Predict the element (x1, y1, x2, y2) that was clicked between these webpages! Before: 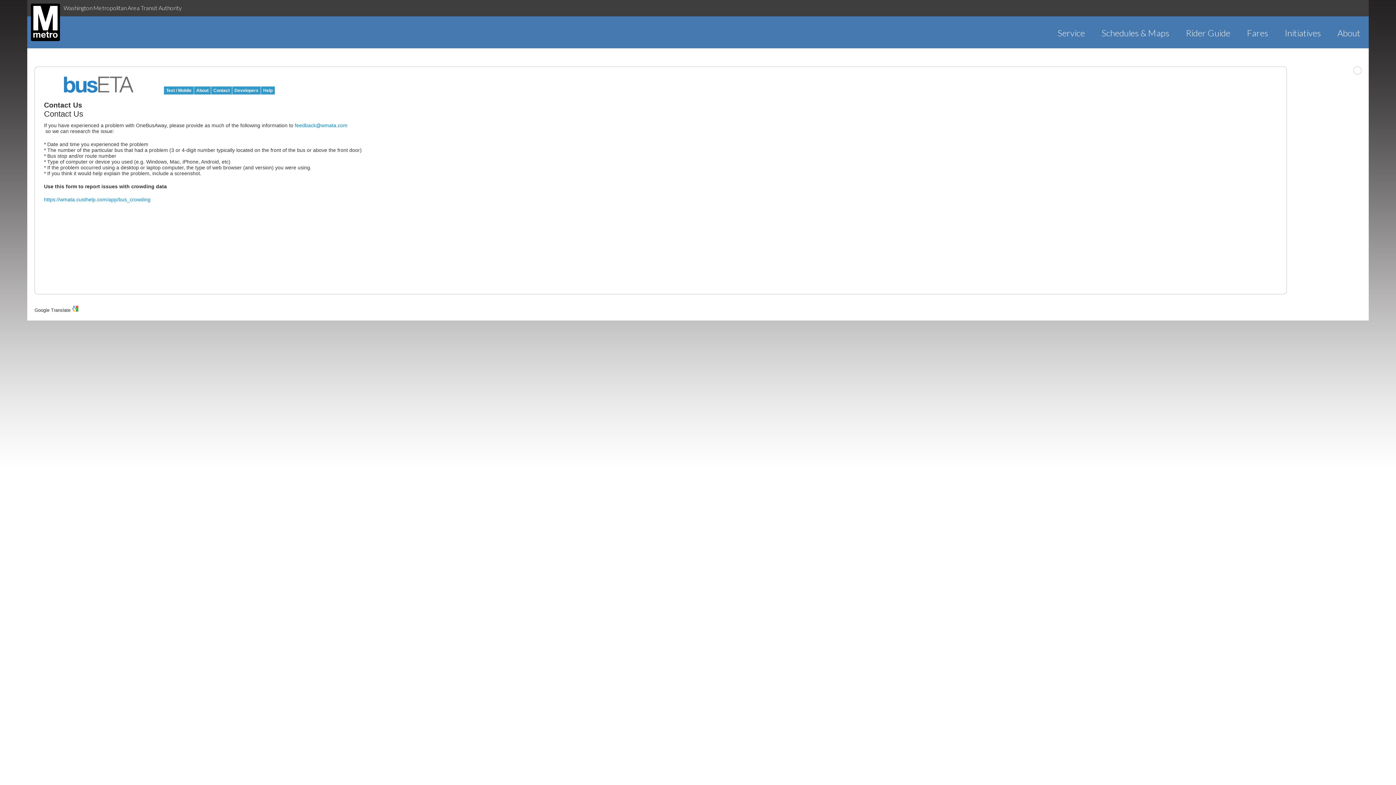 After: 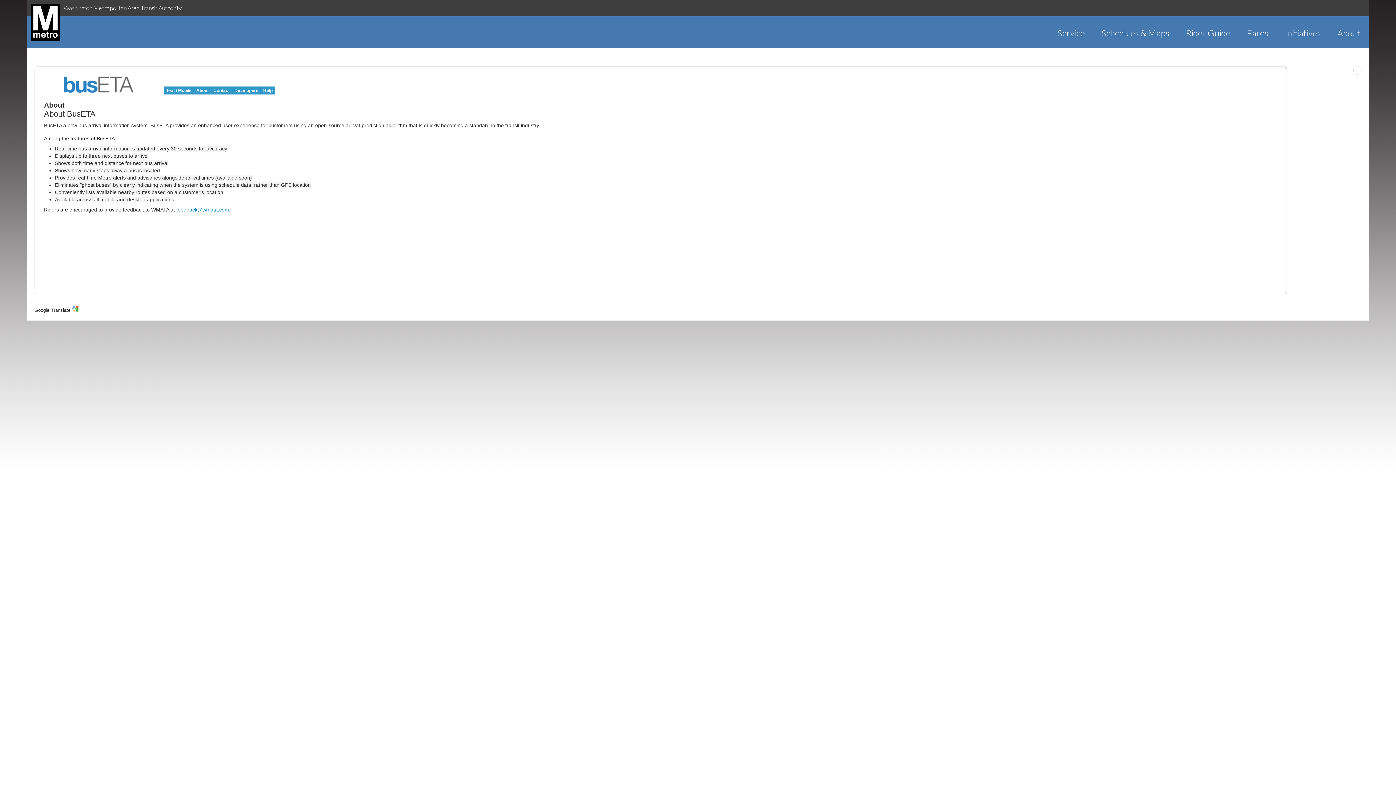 Action: label: About bbox: (194, 86, 210, 94)